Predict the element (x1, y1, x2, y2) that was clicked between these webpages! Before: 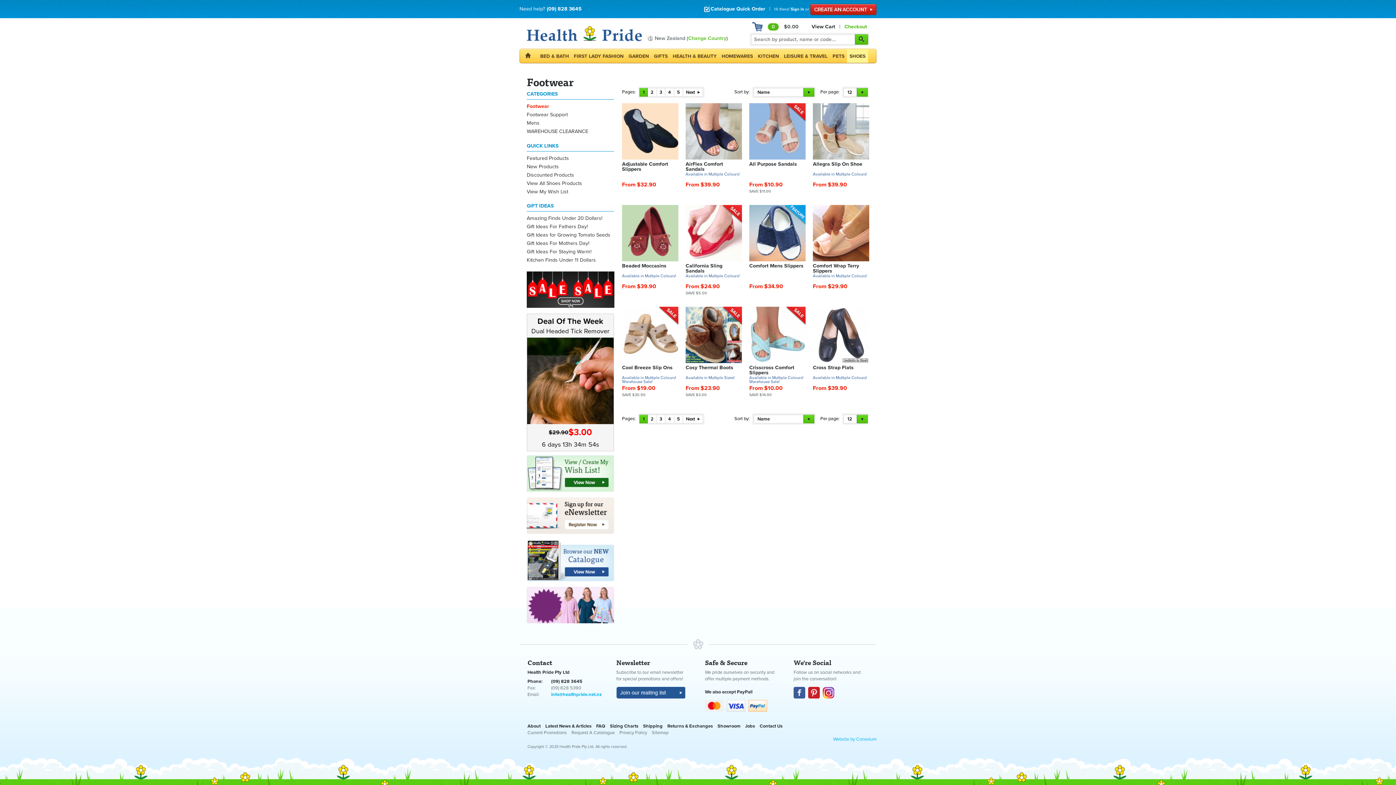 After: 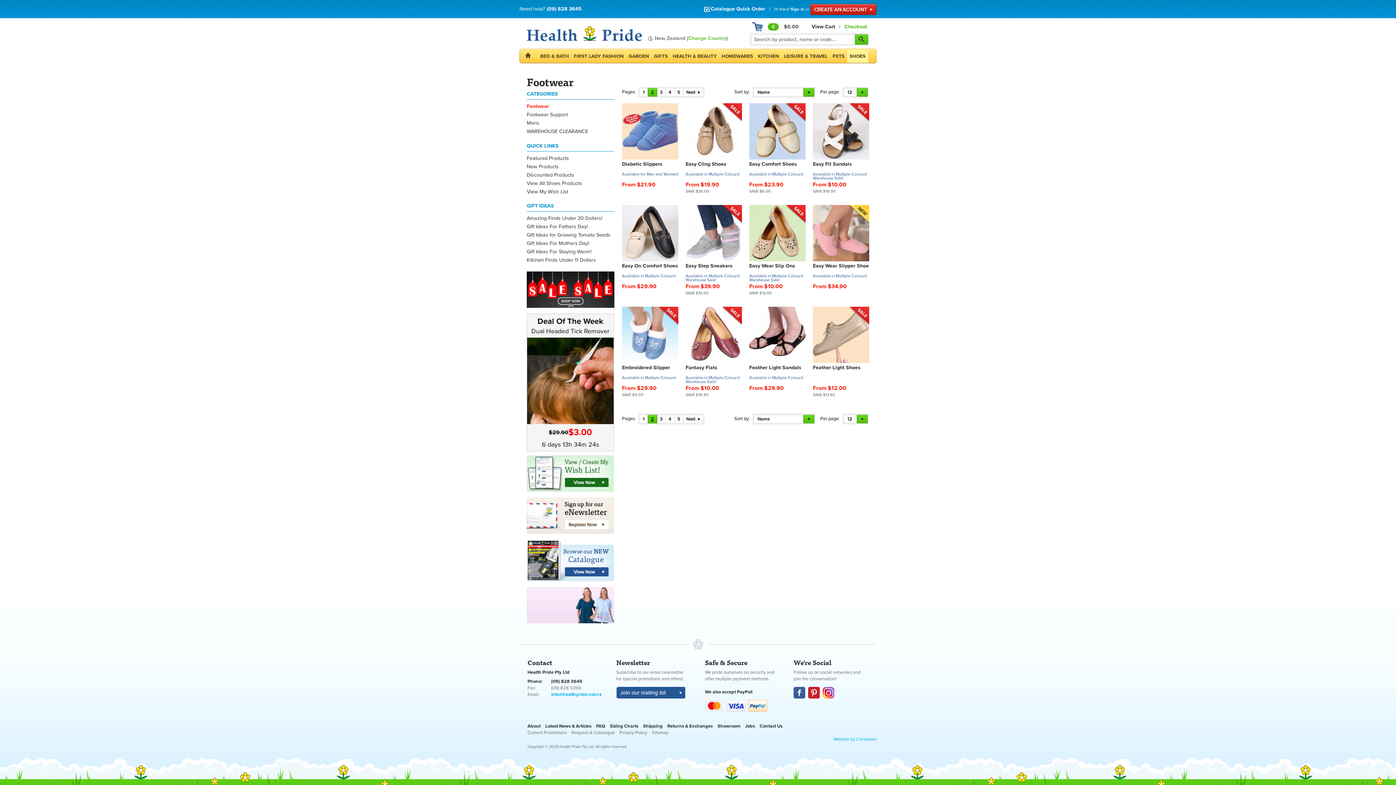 Action: bbox: (648, 414, 656, 423) label: 2